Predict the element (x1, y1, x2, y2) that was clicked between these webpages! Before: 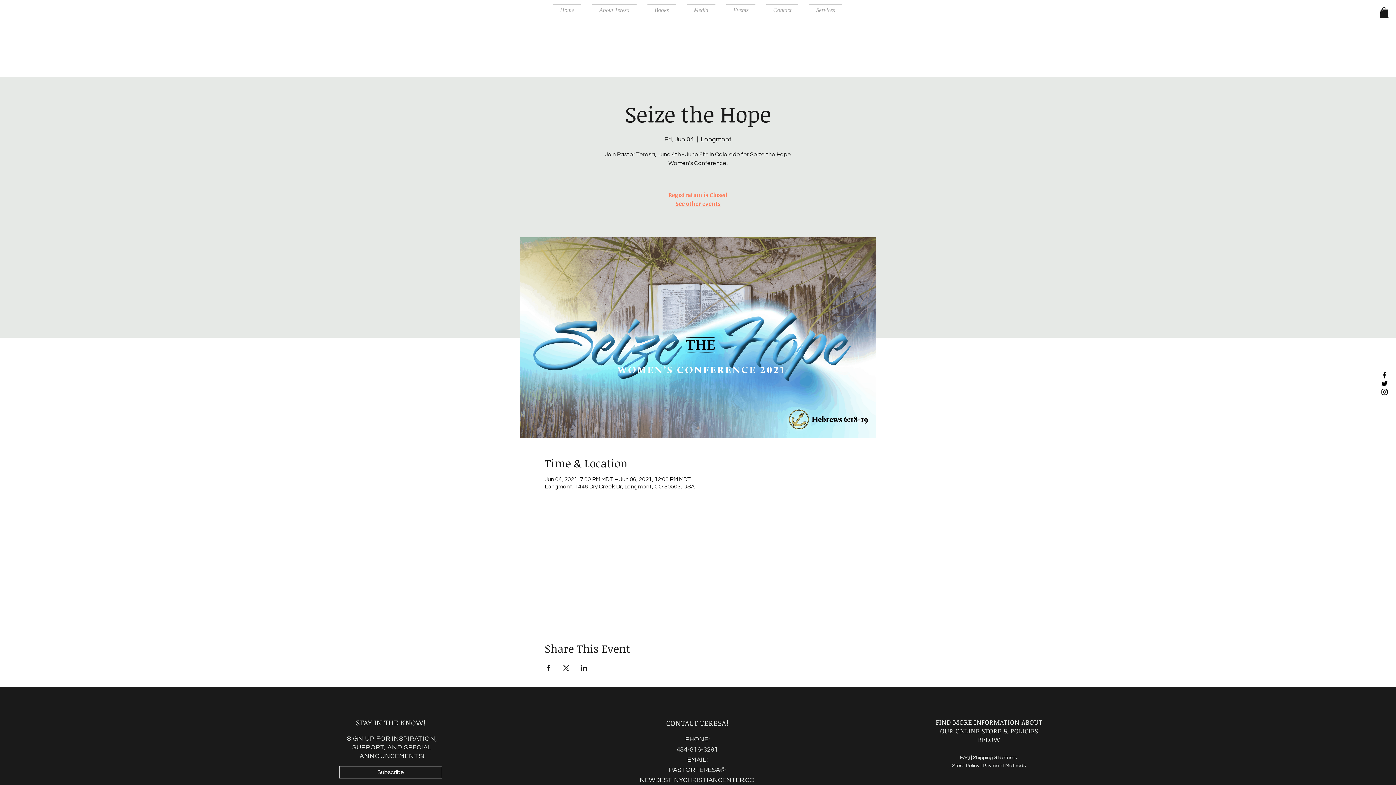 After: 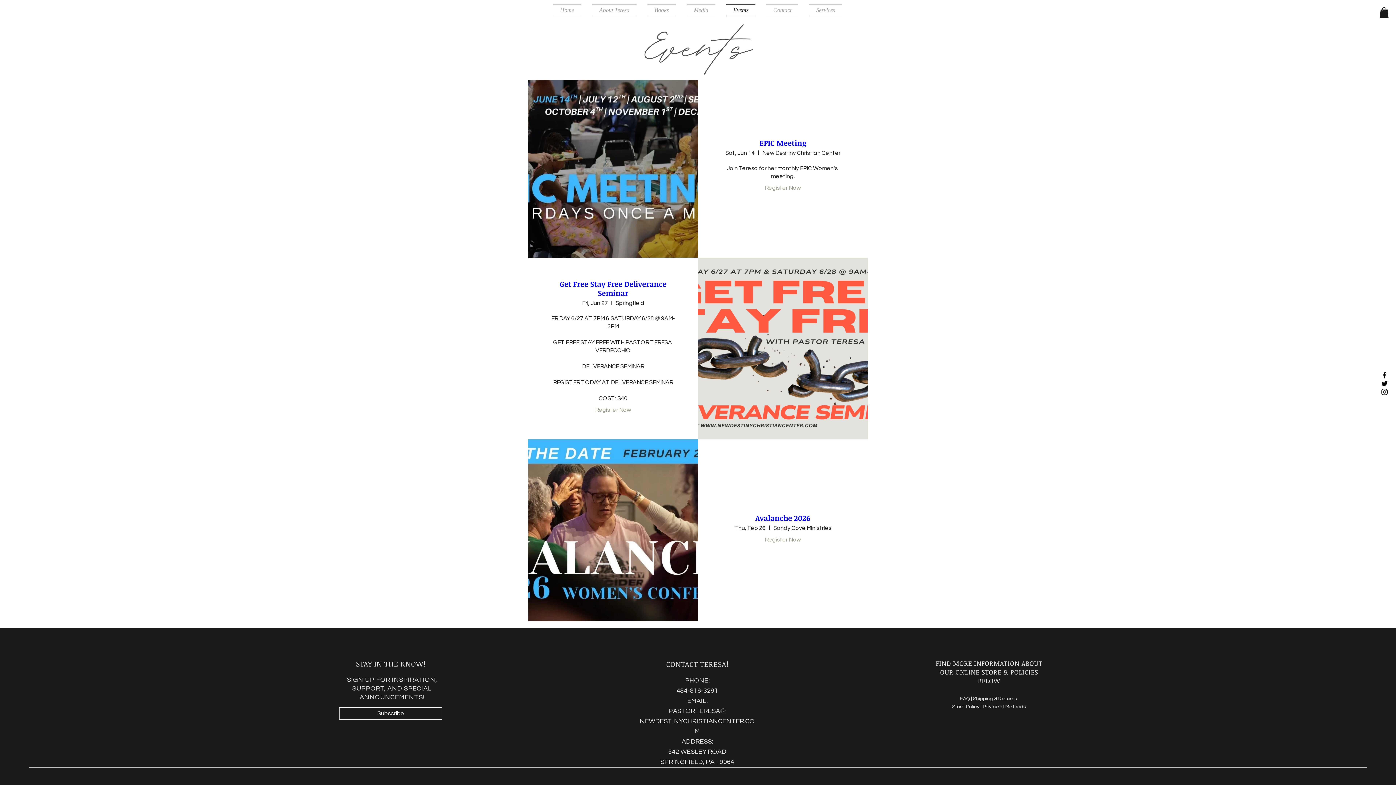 Action: label: Events bbox: (721, 4, 761, 16)